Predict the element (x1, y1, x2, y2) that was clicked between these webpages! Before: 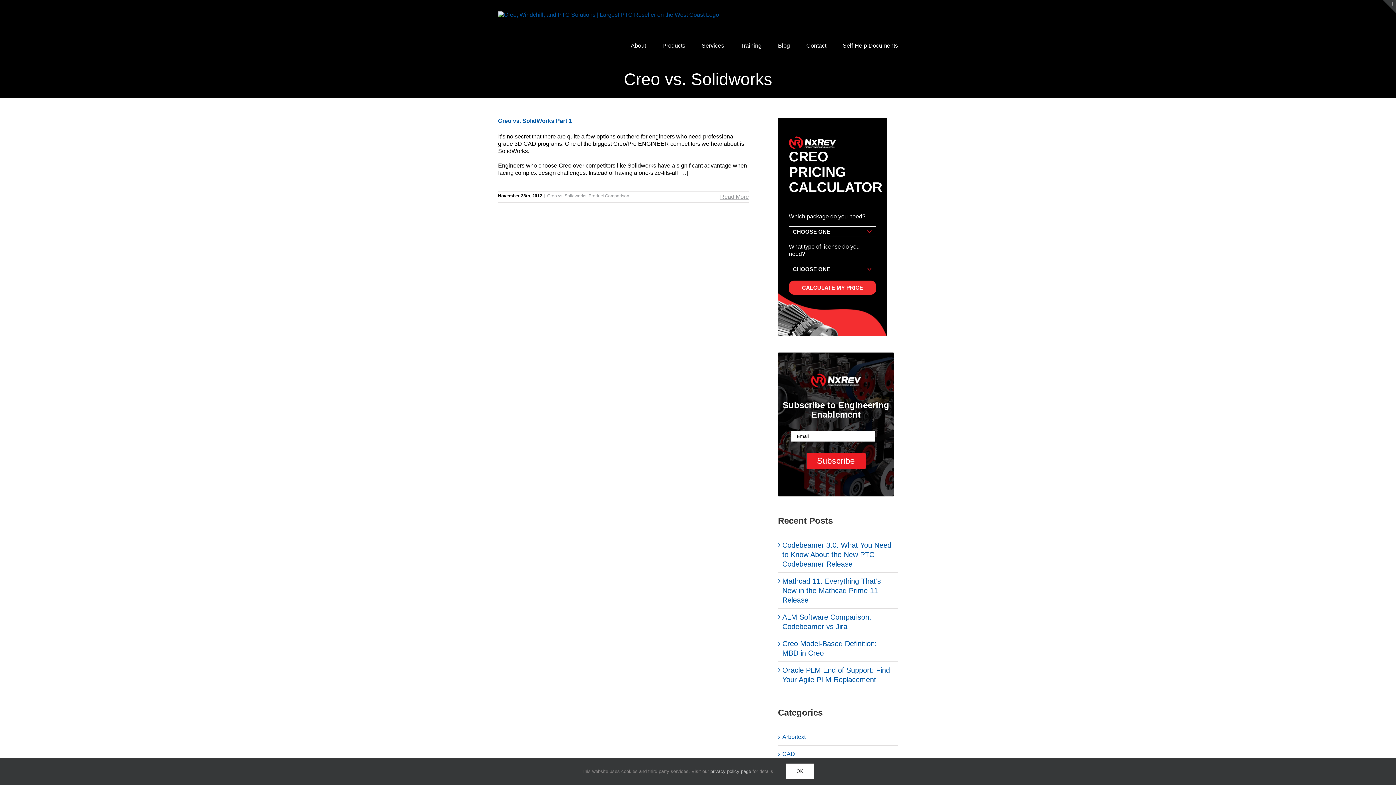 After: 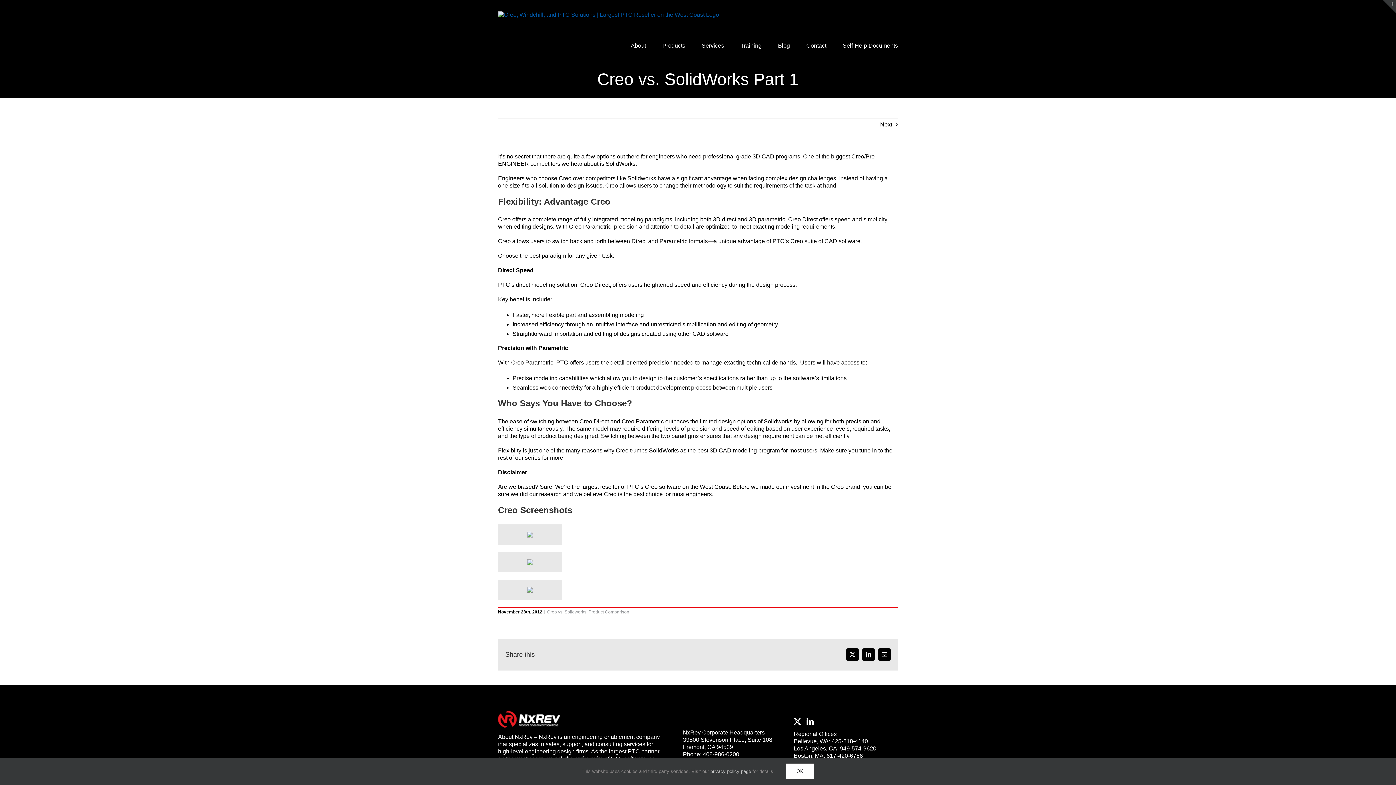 Action: label: Creo vs. SolidWorks Part 1 bbox: (498, 117, 572, 124)